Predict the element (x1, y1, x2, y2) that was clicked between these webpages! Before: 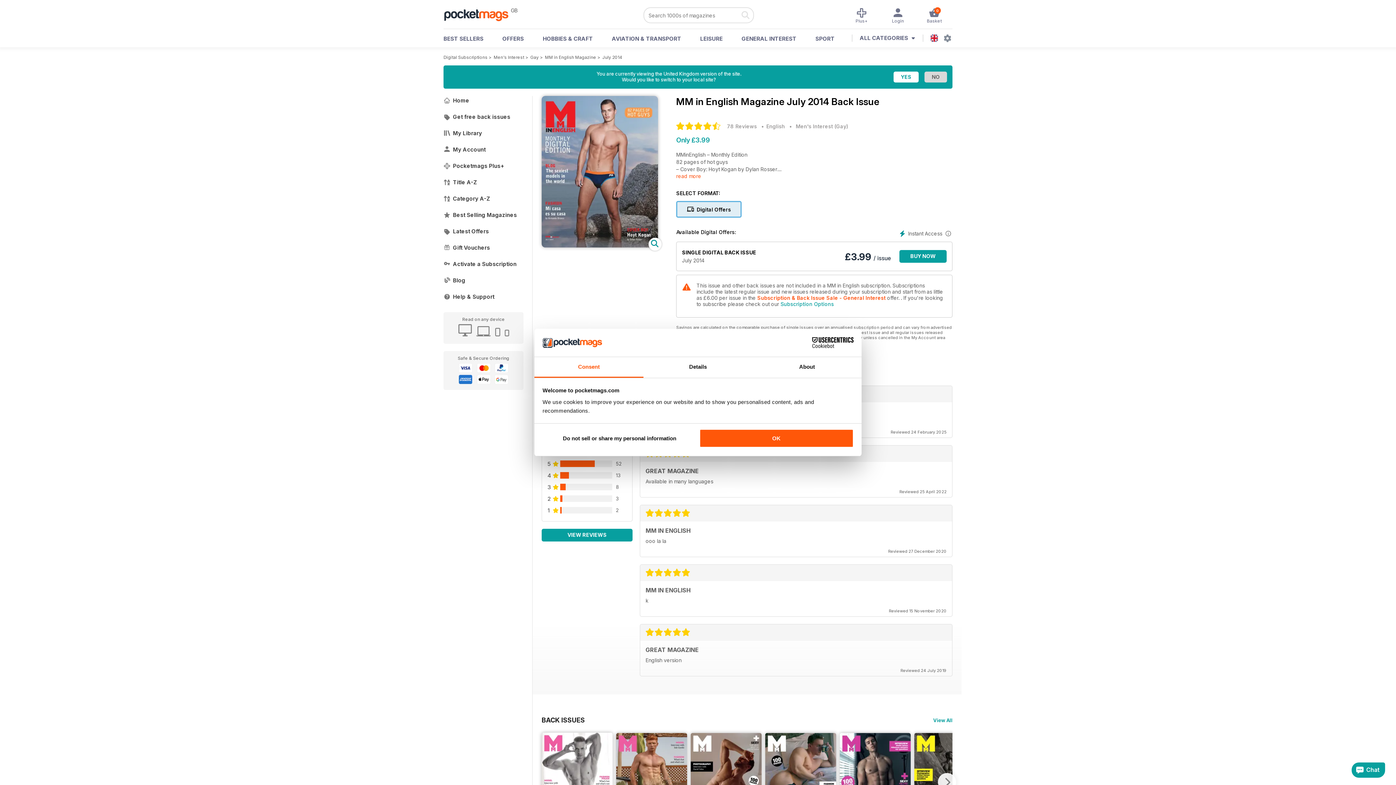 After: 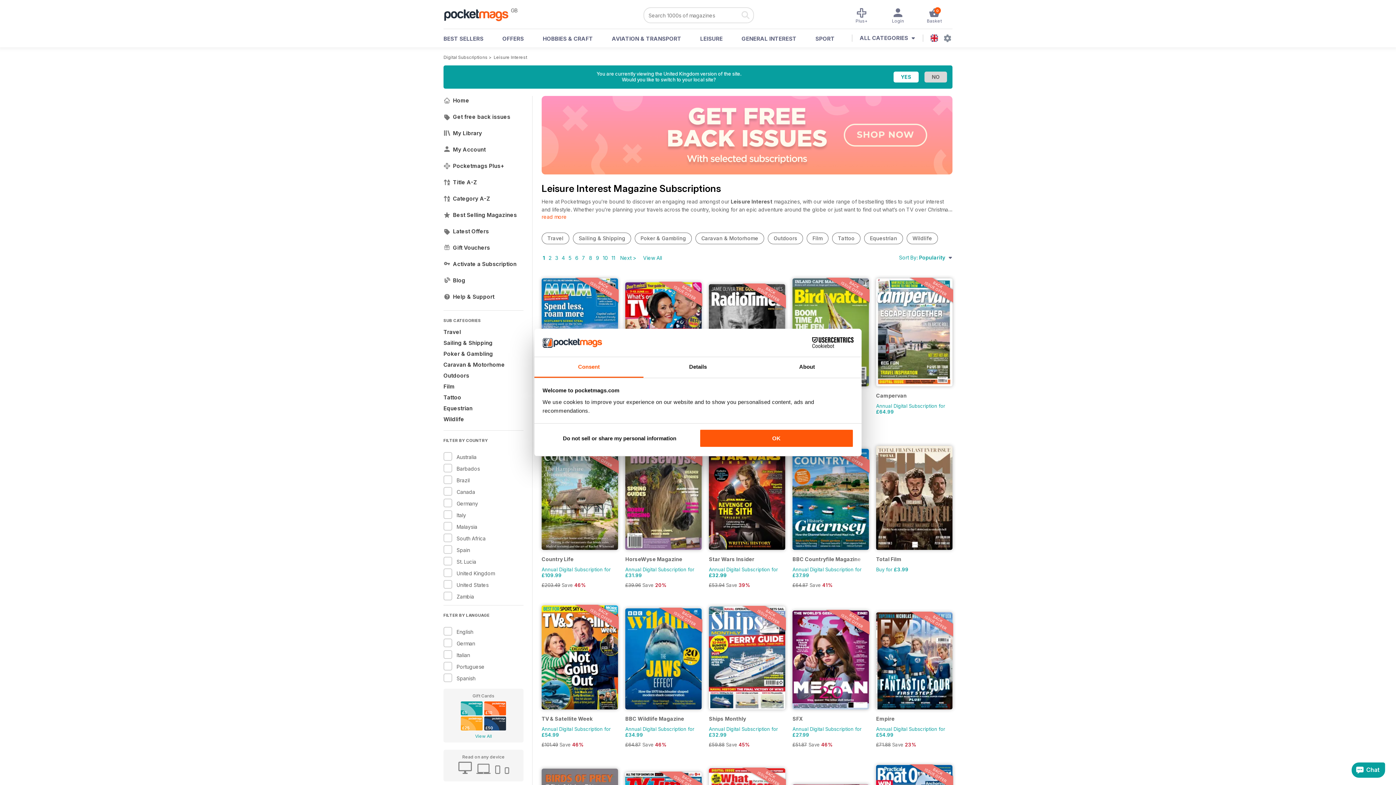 Action: label: LEISURE bbox: (700, 35, 722, 46)